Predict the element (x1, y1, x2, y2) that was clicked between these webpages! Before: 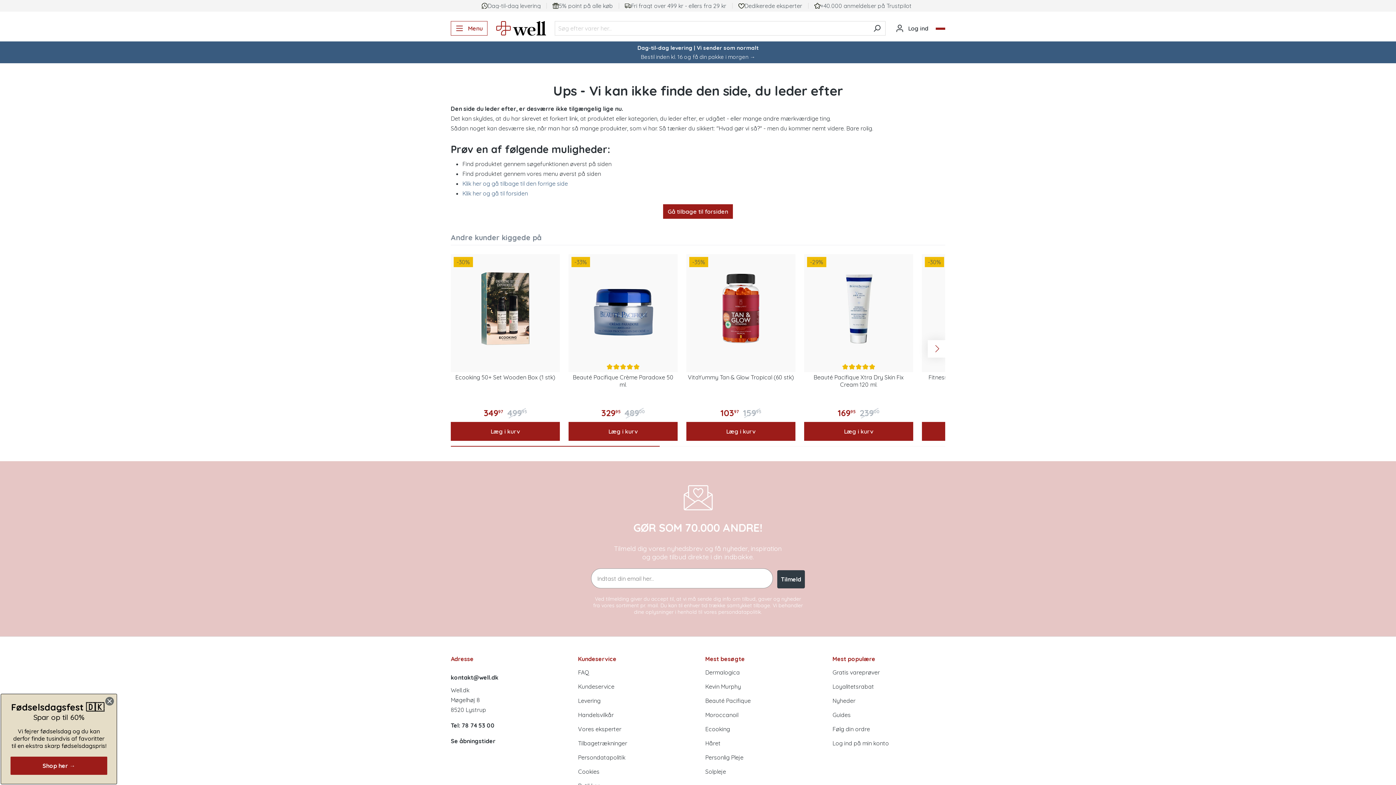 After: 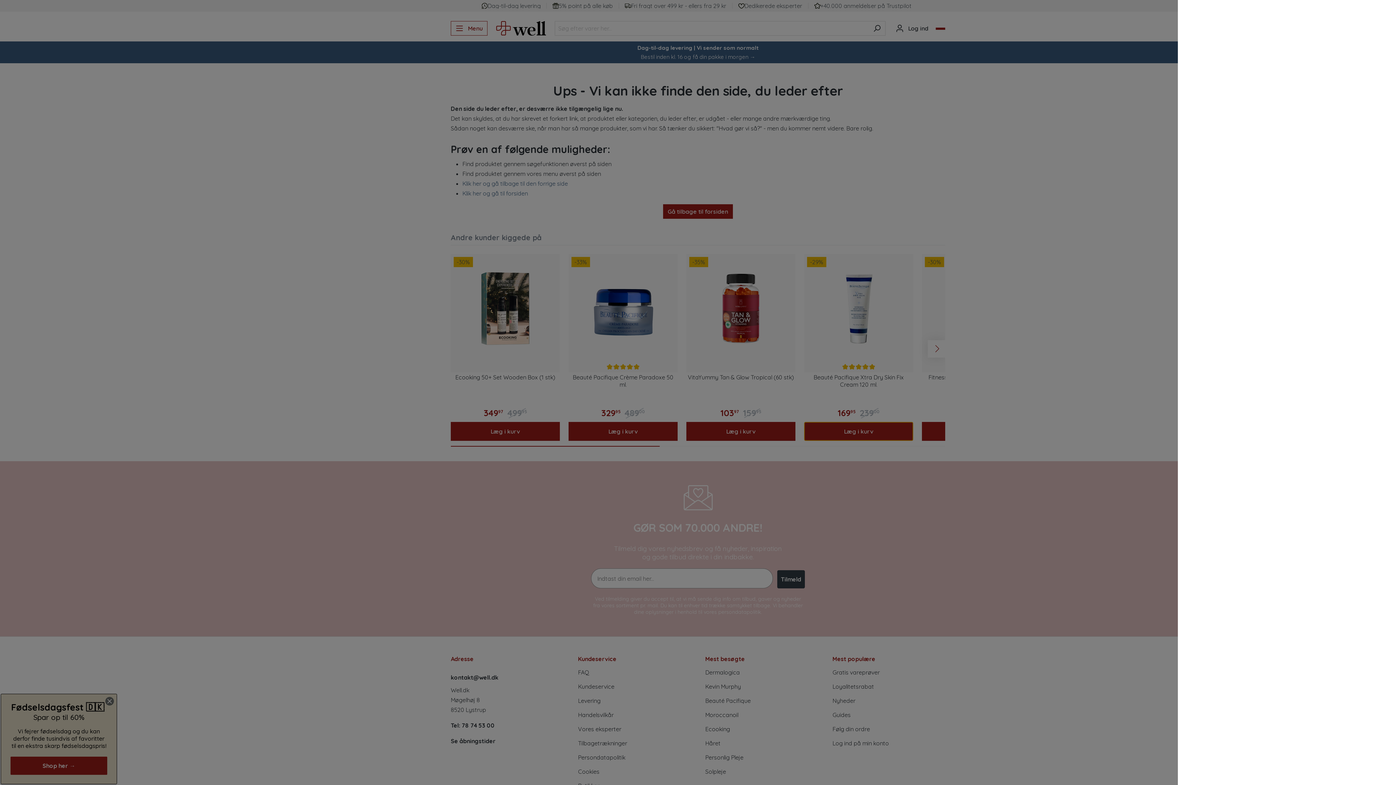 Action: label: Læg i kurv bbox: (804, 422, 913, 441)